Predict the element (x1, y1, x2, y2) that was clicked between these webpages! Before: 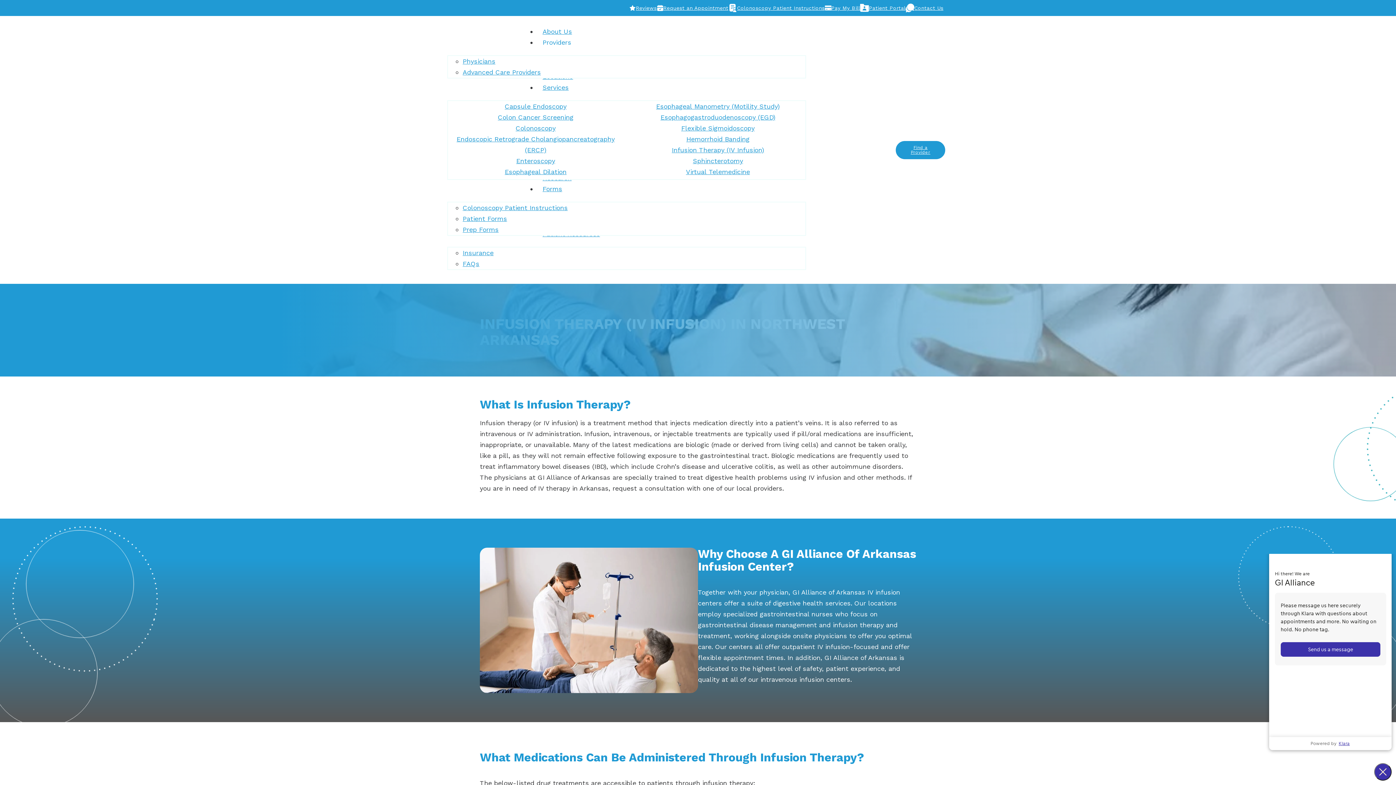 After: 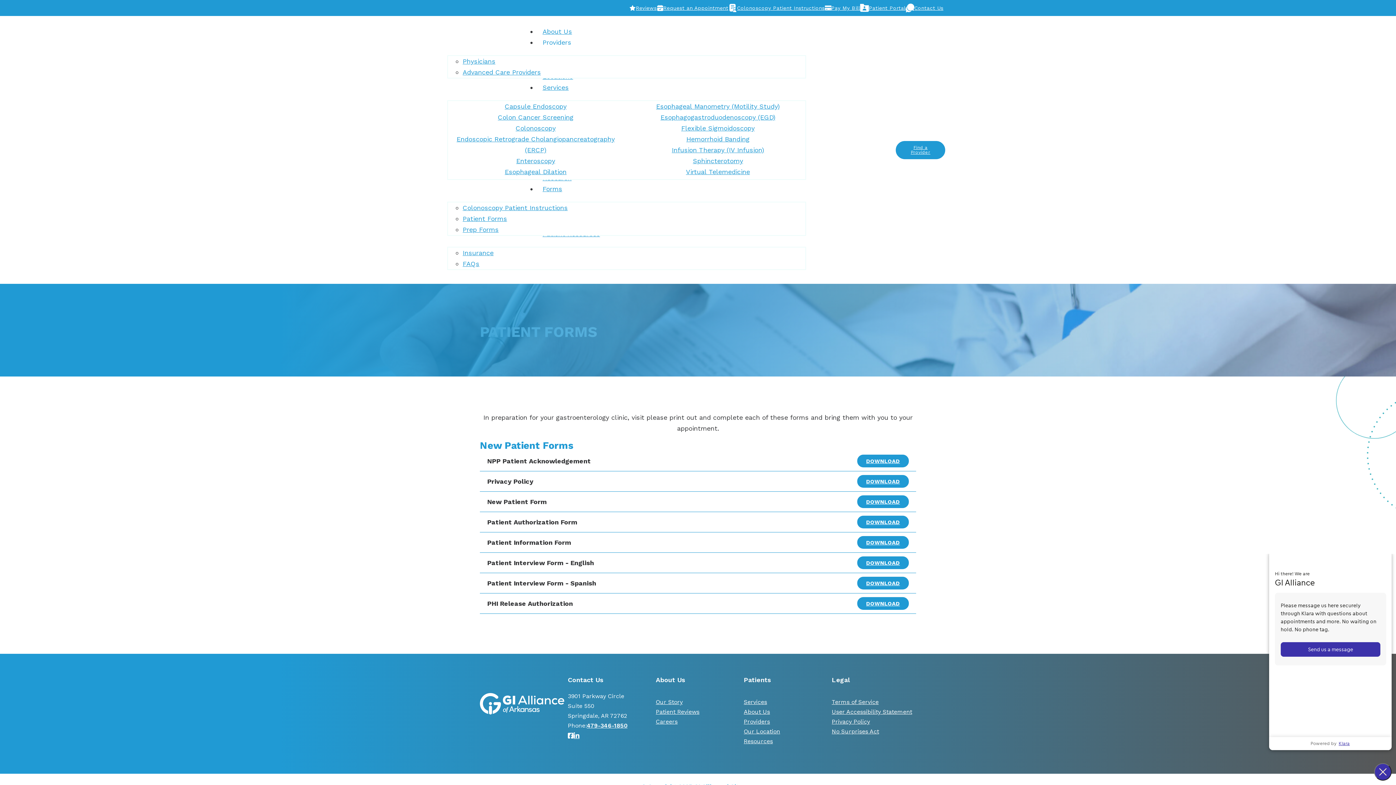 Action: label: Patient Forms bbox: (462, 211, 507, 226)